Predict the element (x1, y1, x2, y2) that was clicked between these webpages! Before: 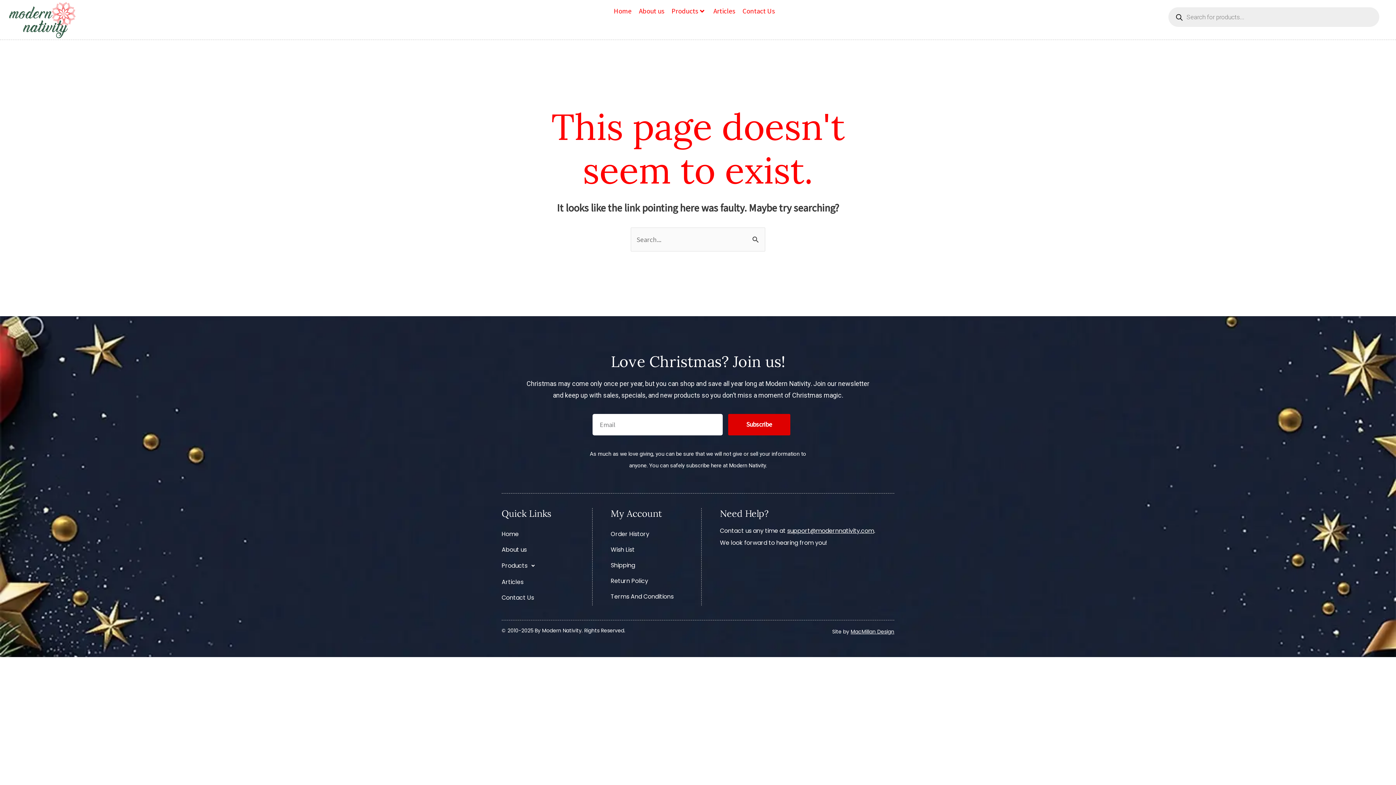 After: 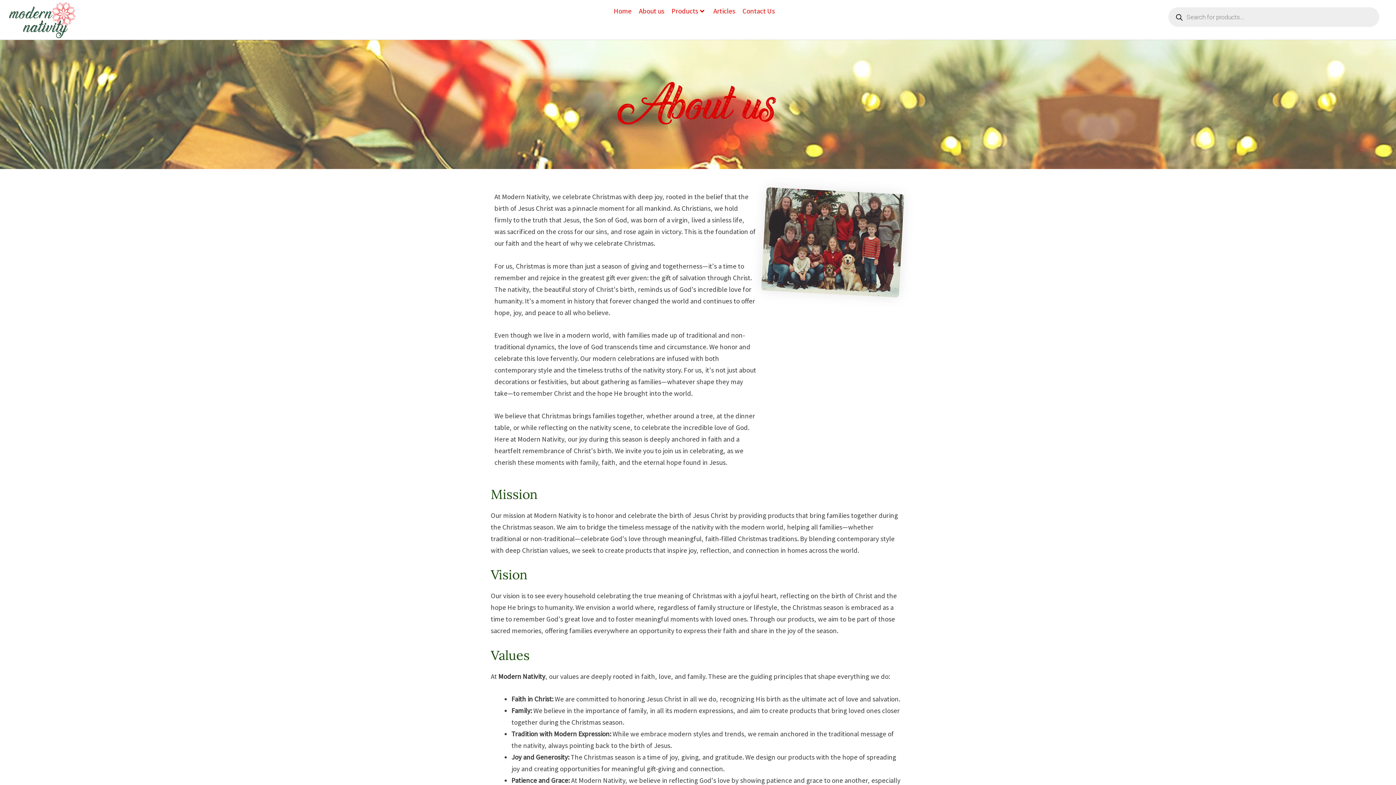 Action: label: About us bbox: (635, 0, 668, 21)